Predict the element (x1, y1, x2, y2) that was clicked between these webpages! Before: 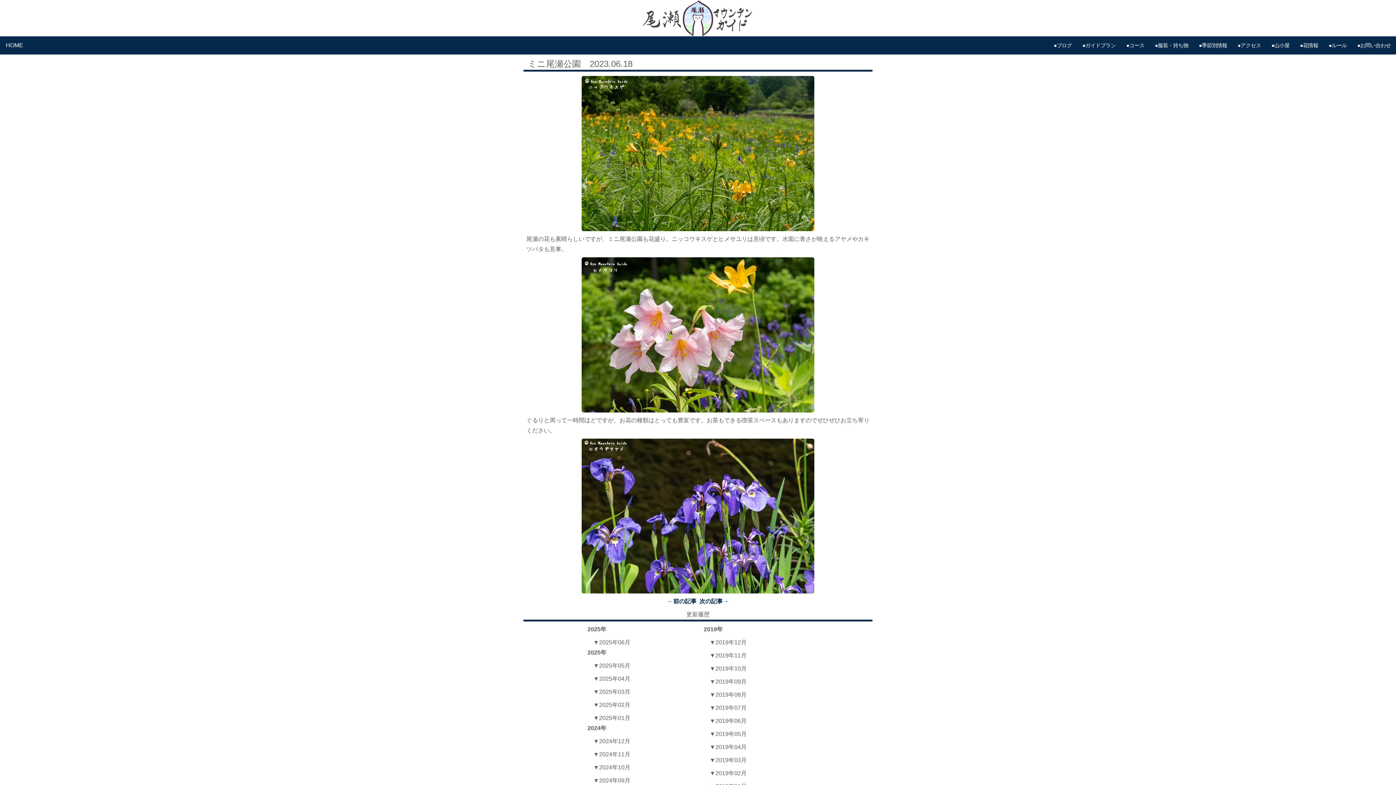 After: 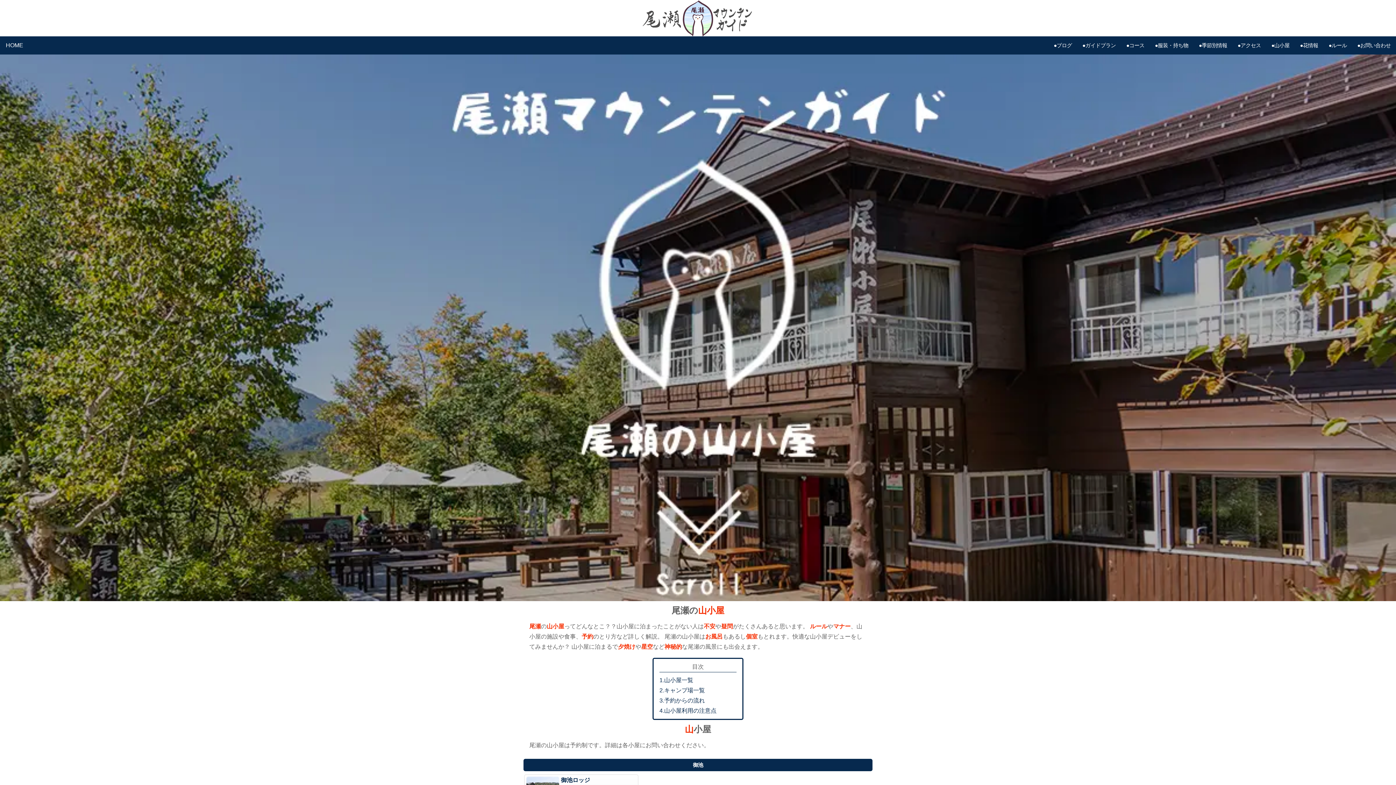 Action: bbox: (1271, 42, 1289, 48) label: ●山小屋